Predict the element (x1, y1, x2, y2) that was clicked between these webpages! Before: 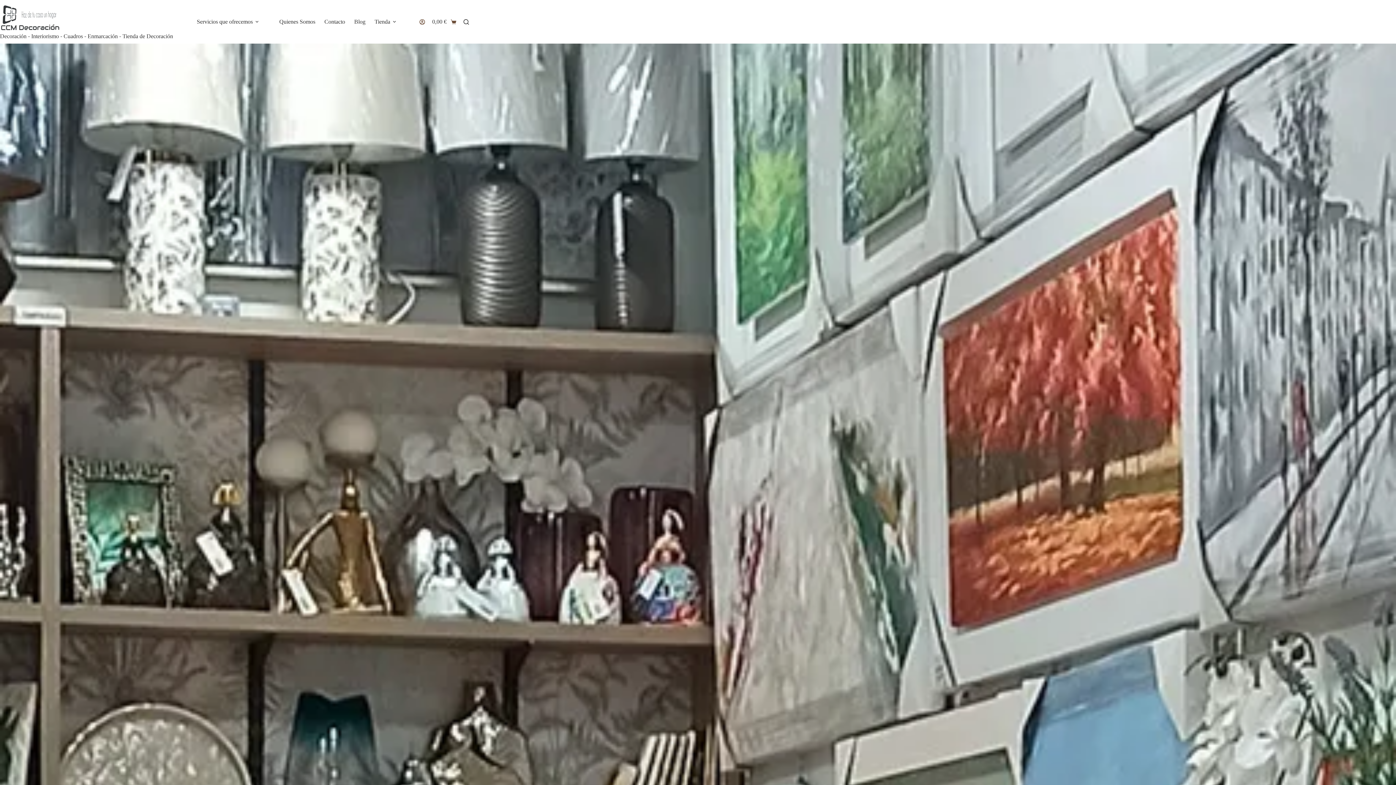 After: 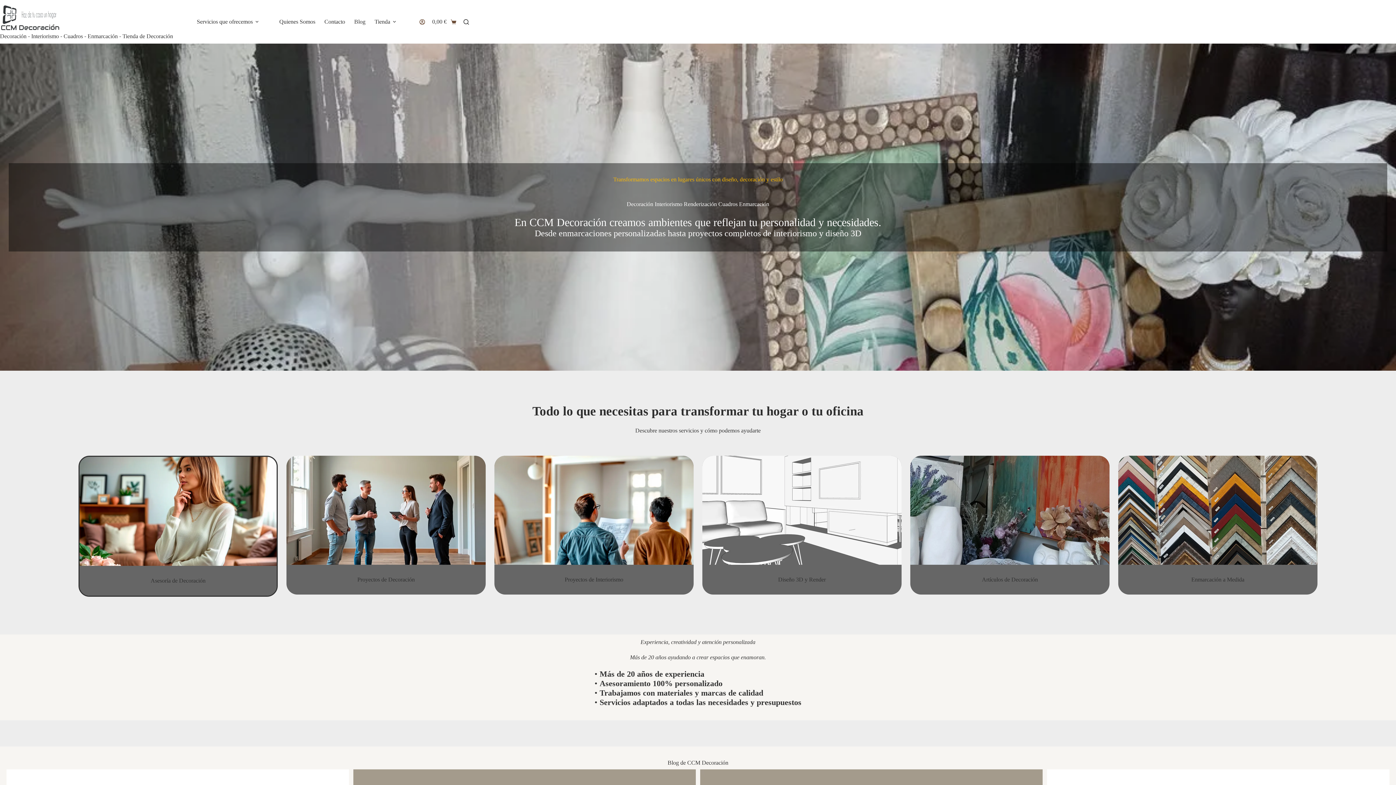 Action: bbox: (0, 4, 173, 31)